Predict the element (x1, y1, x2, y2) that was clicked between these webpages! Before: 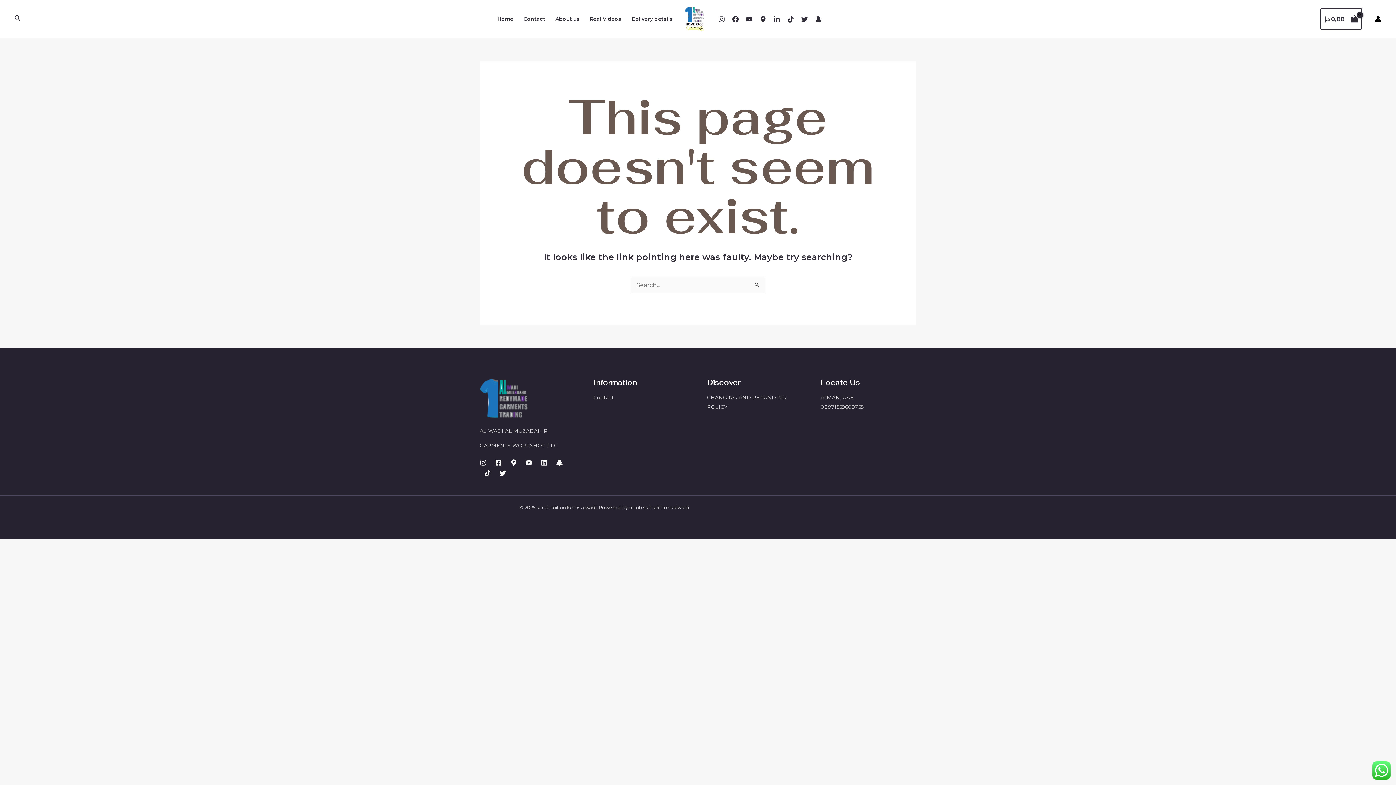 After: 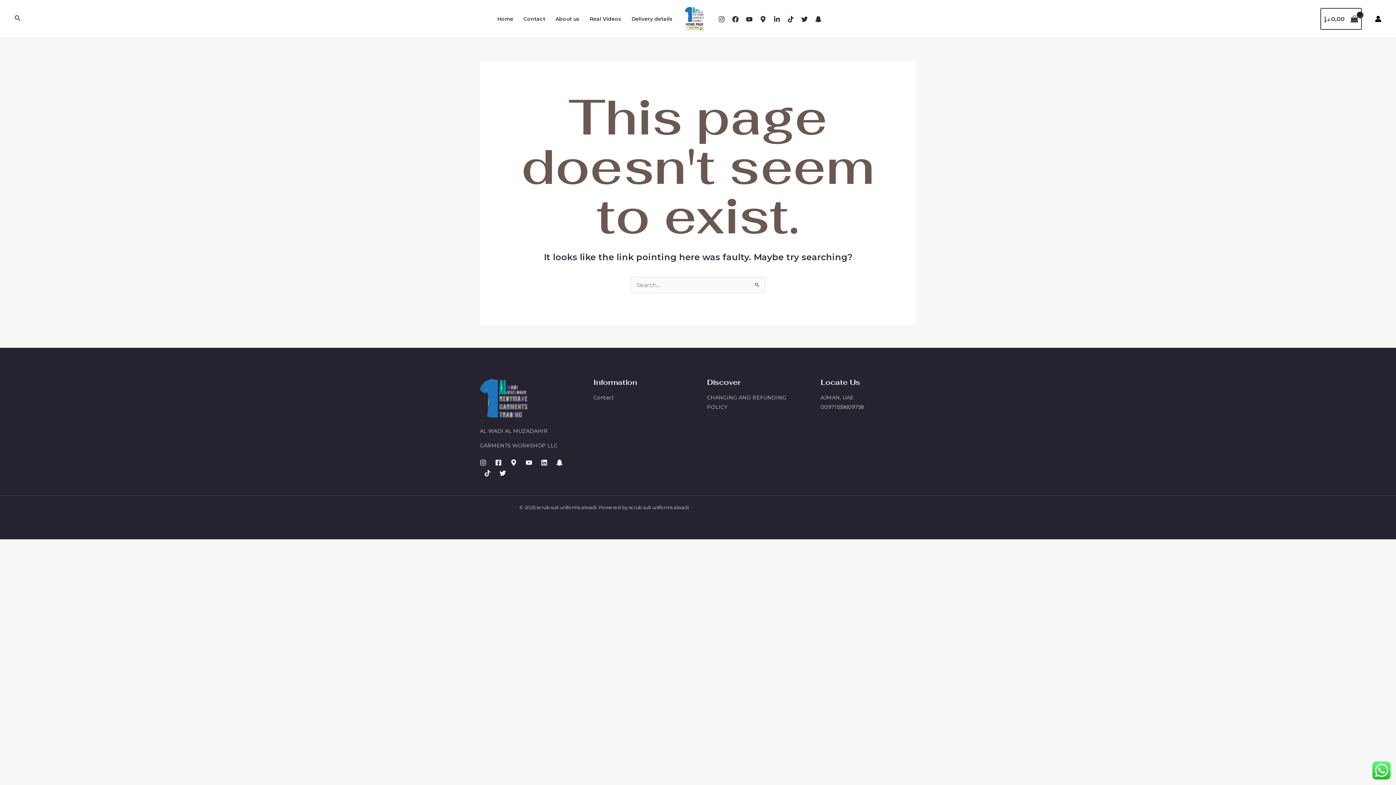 Action: bbox: (541, 459, 547, 466) label: LinkedIn